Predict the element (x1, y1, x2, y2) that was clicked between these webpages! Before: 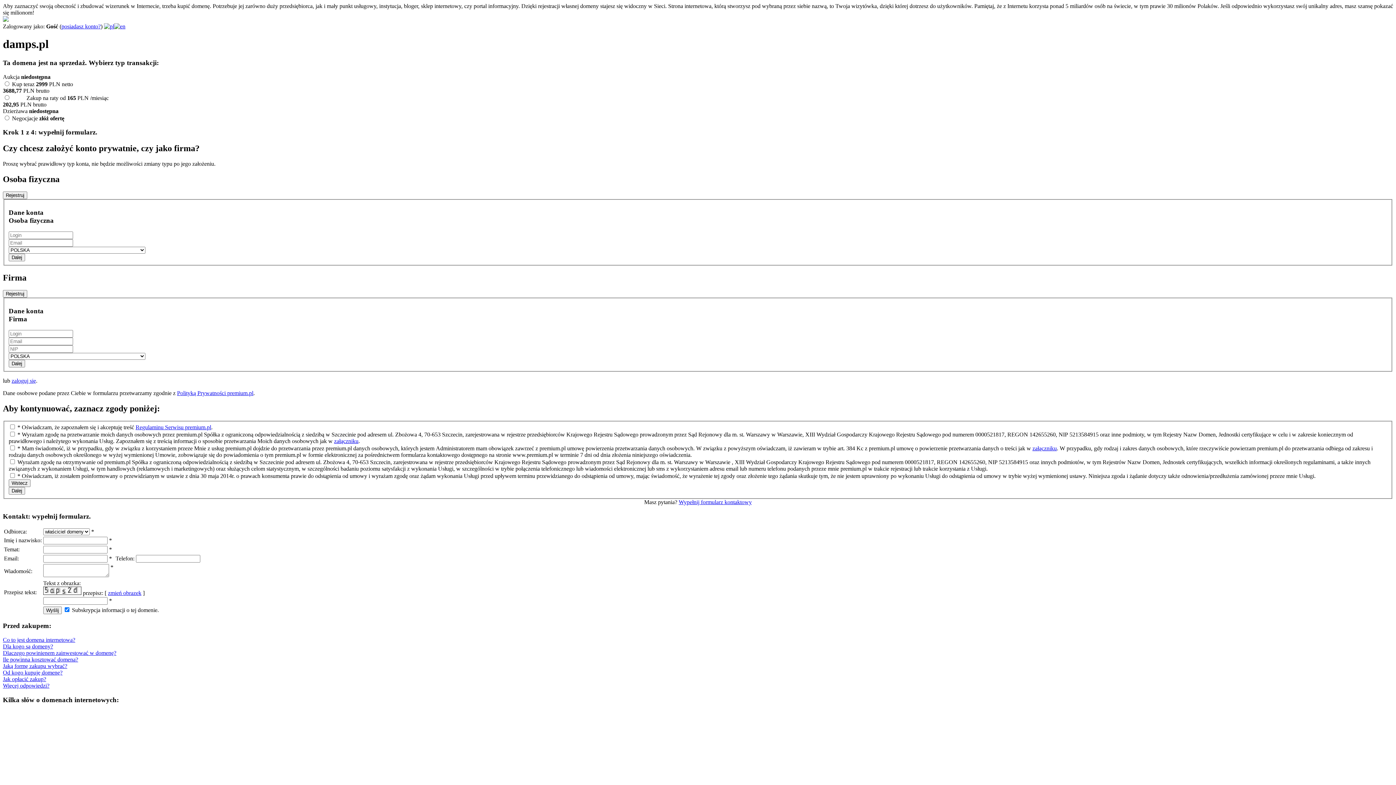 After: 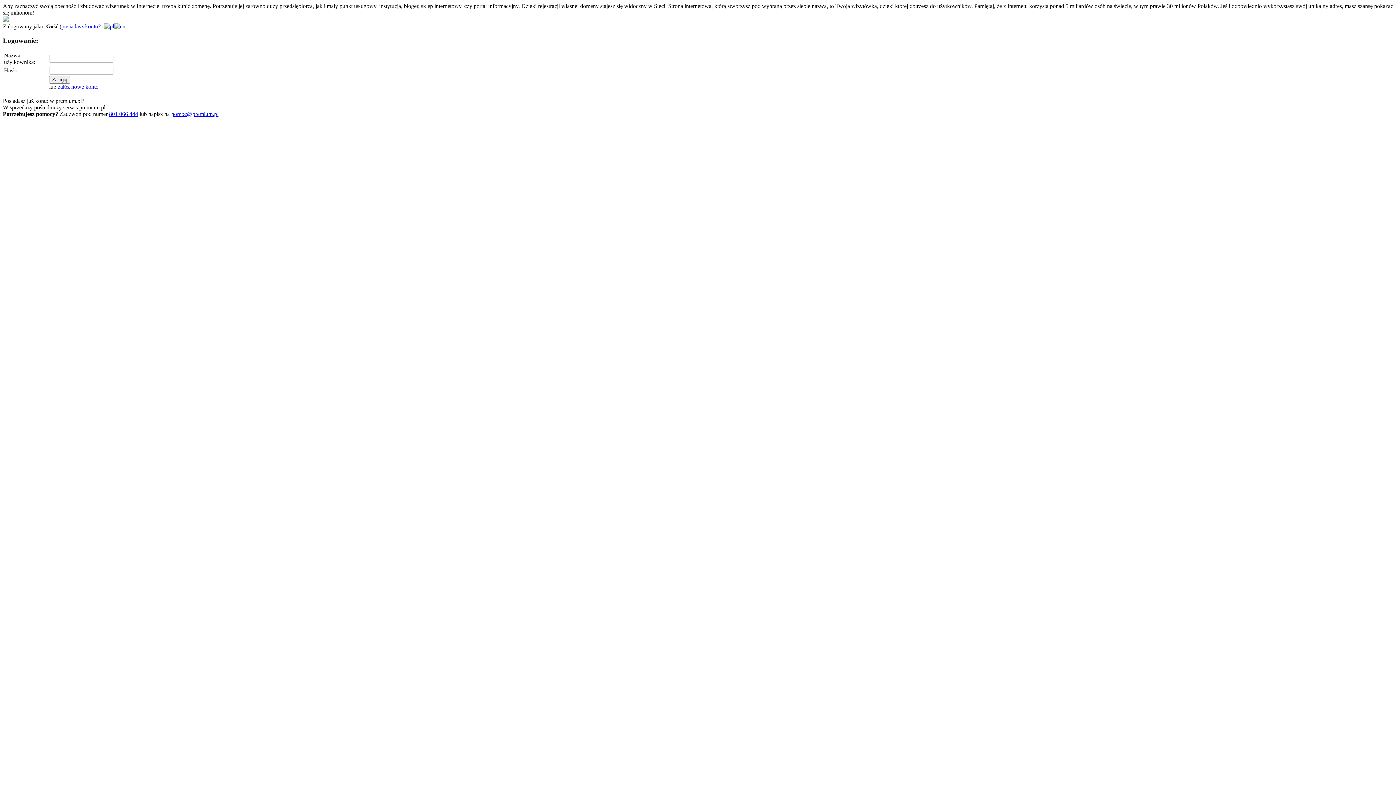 Action: bbox: (61, 23, 100, 29) label: posiadasz konto?